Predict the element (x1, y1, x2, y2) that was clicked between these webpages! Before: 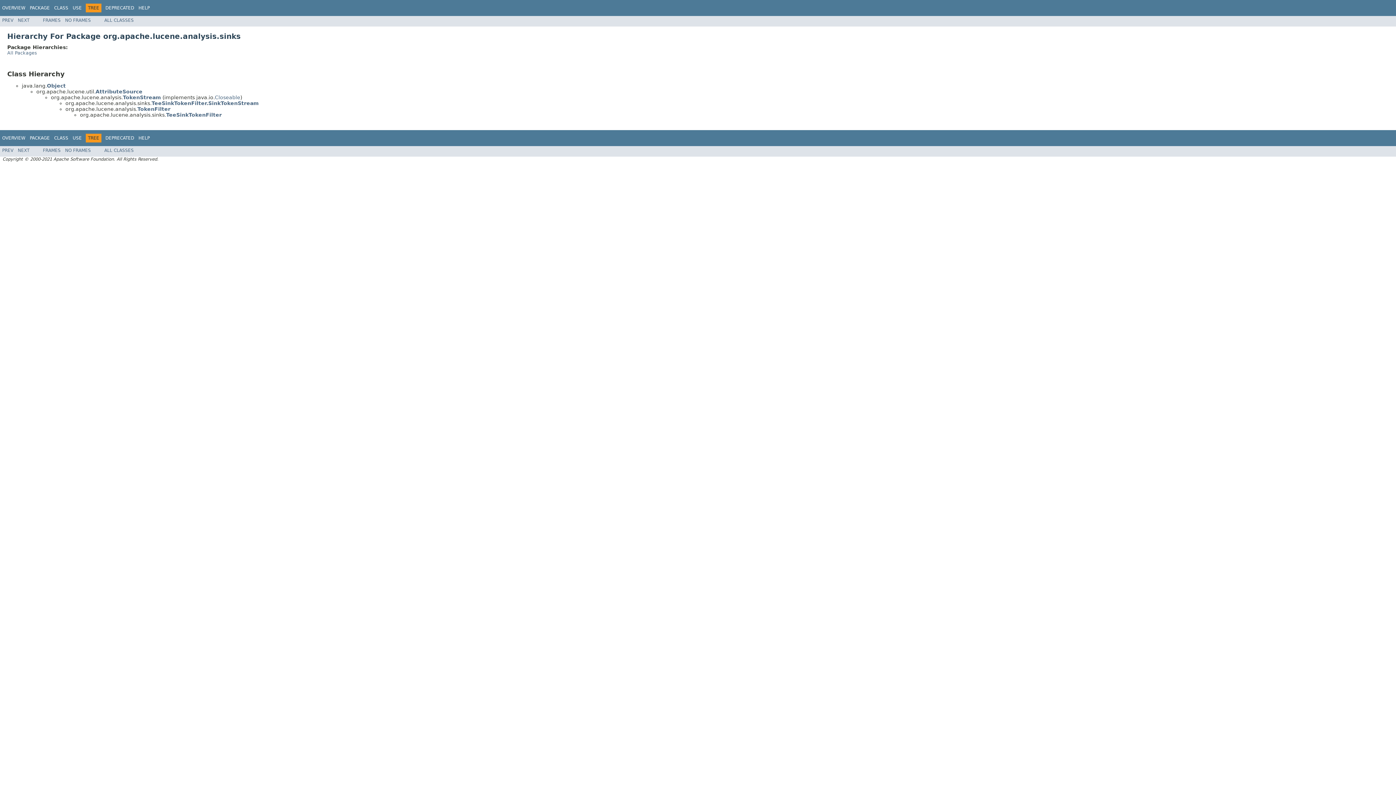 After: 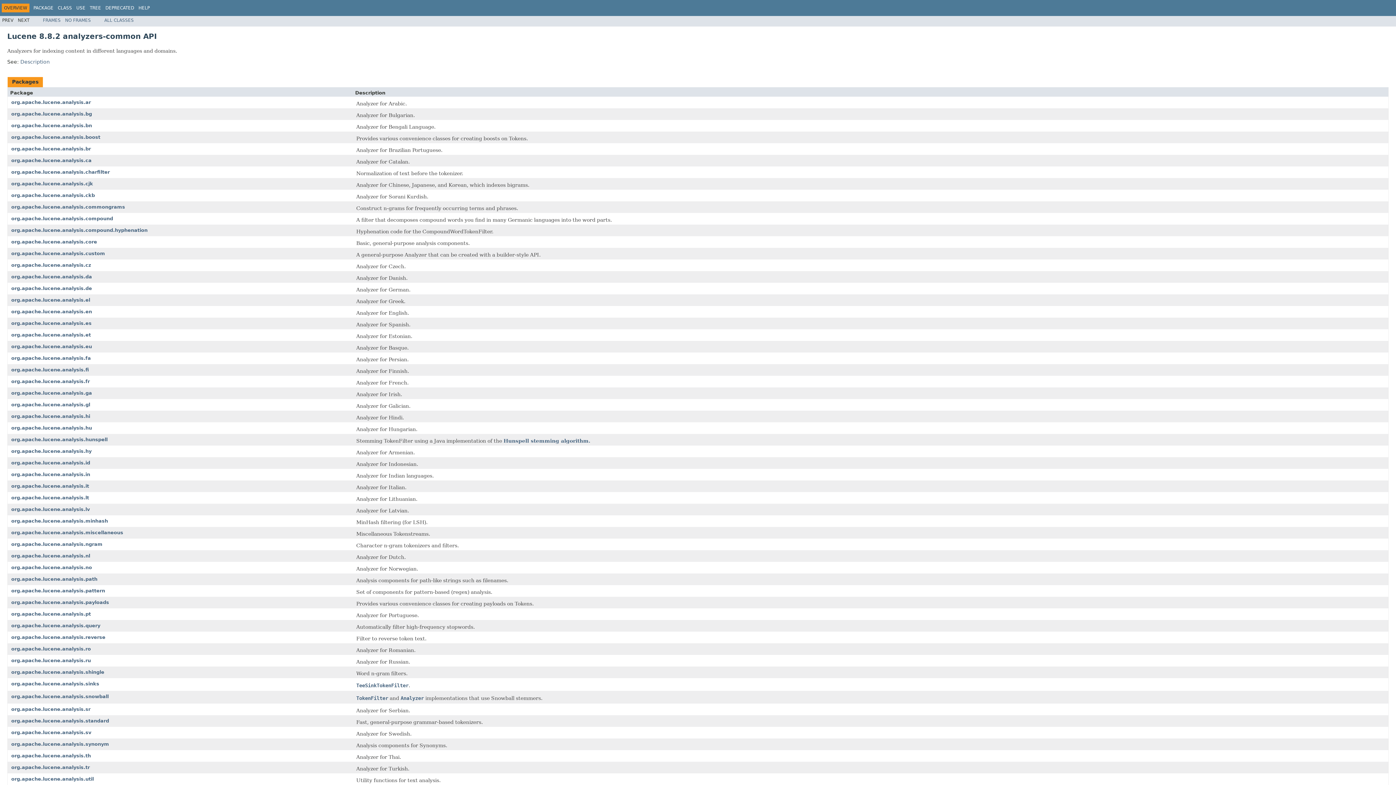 Action: bbox: (2, 5, 25, 10) label: OVERVIEW